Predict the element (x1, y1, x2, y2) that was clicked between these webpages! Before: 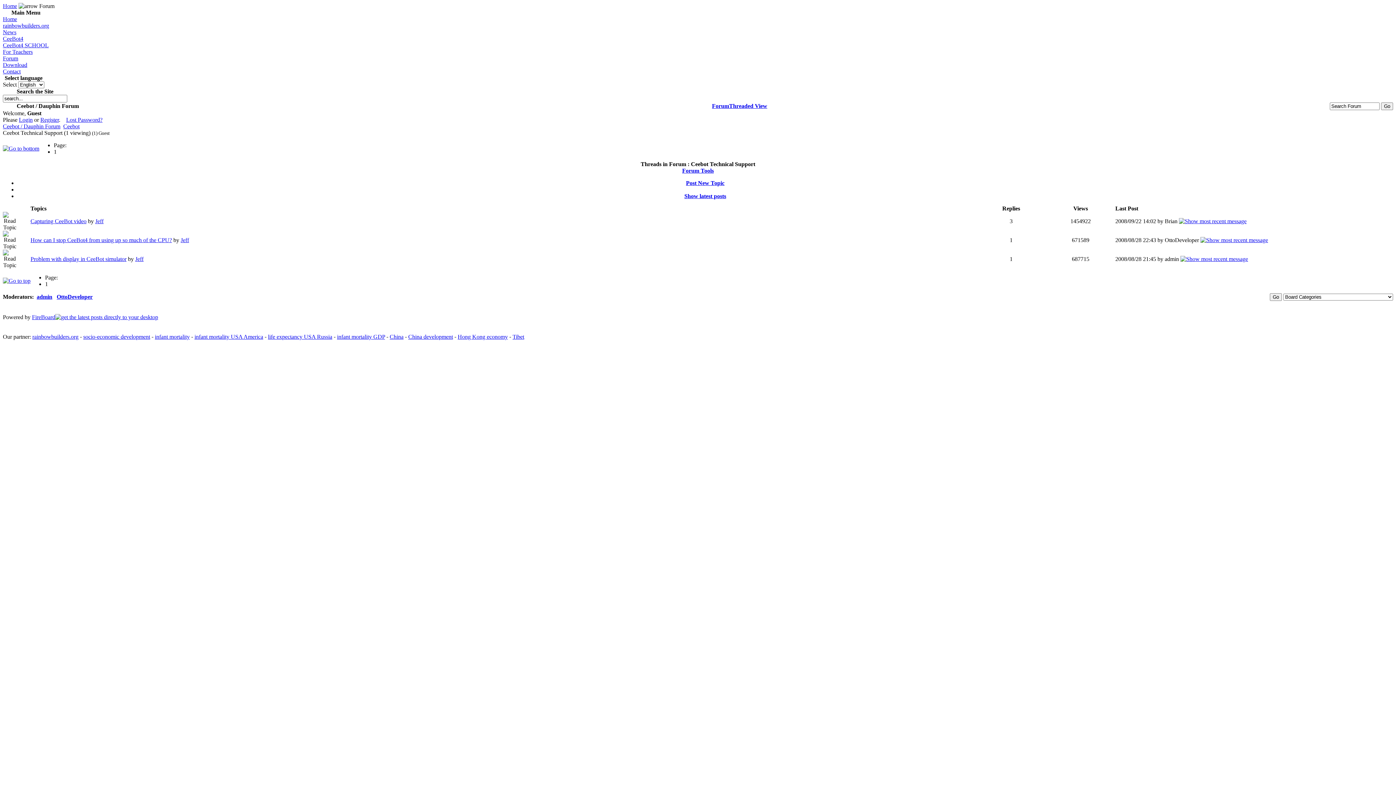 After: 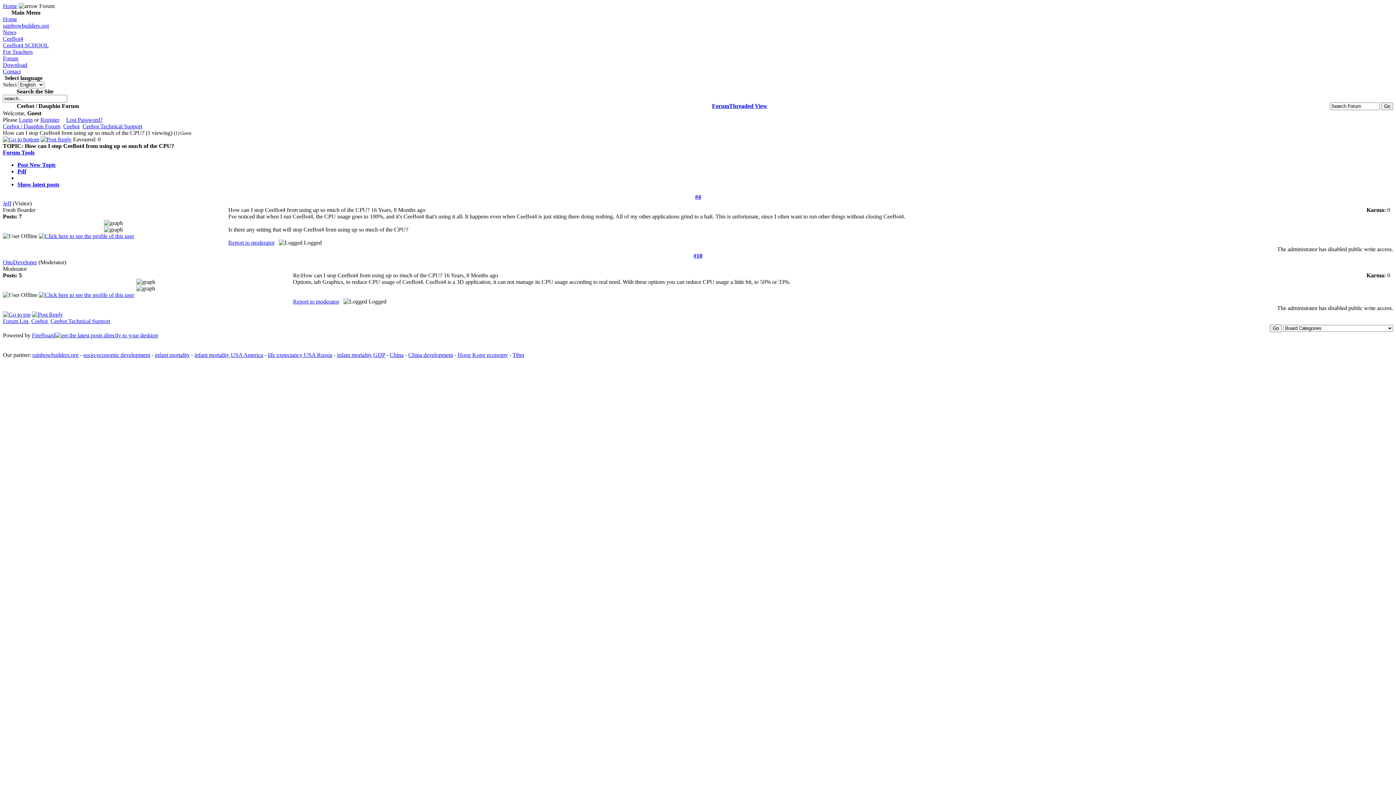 Action: bbox: (30, 237, 172, 243) label: How can I stop CeeBot4 from using up so much of the CPU?